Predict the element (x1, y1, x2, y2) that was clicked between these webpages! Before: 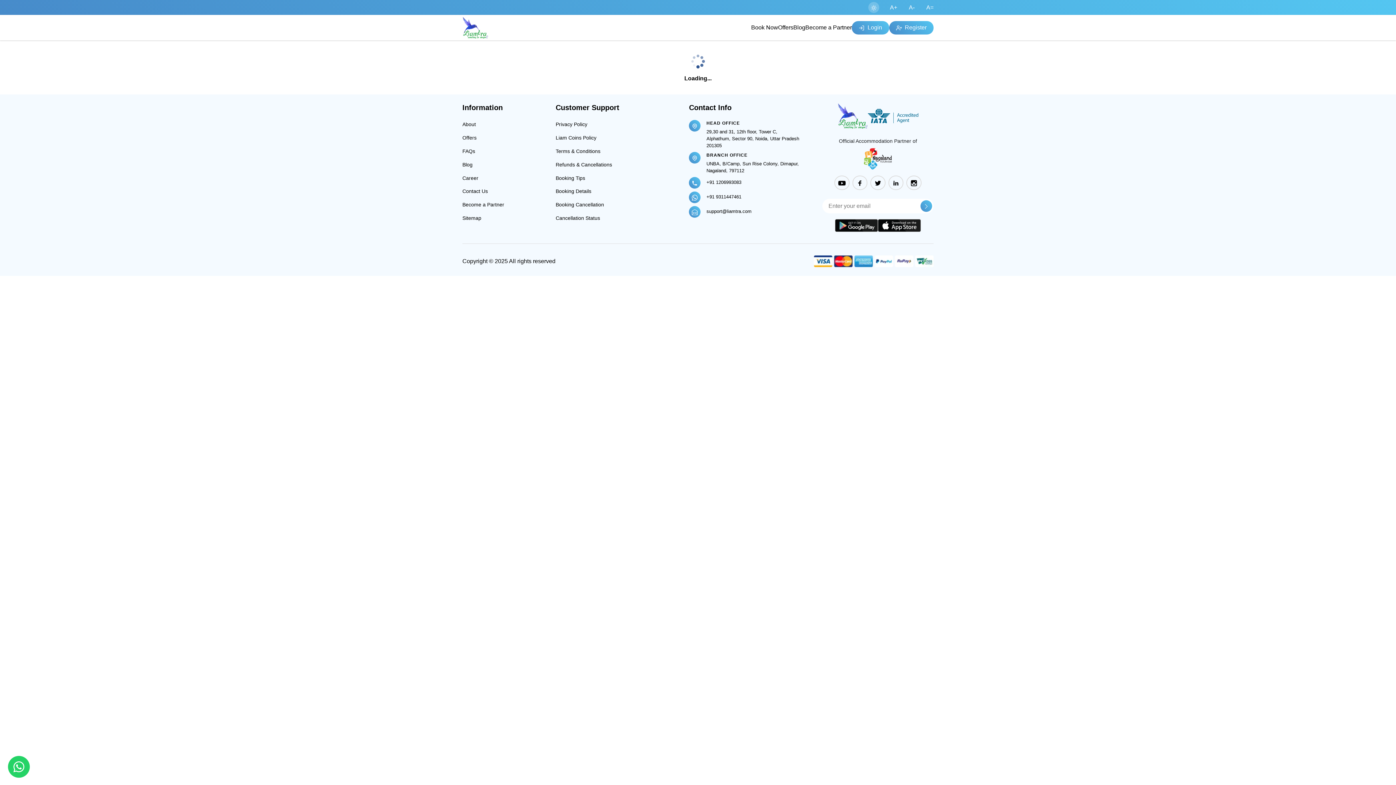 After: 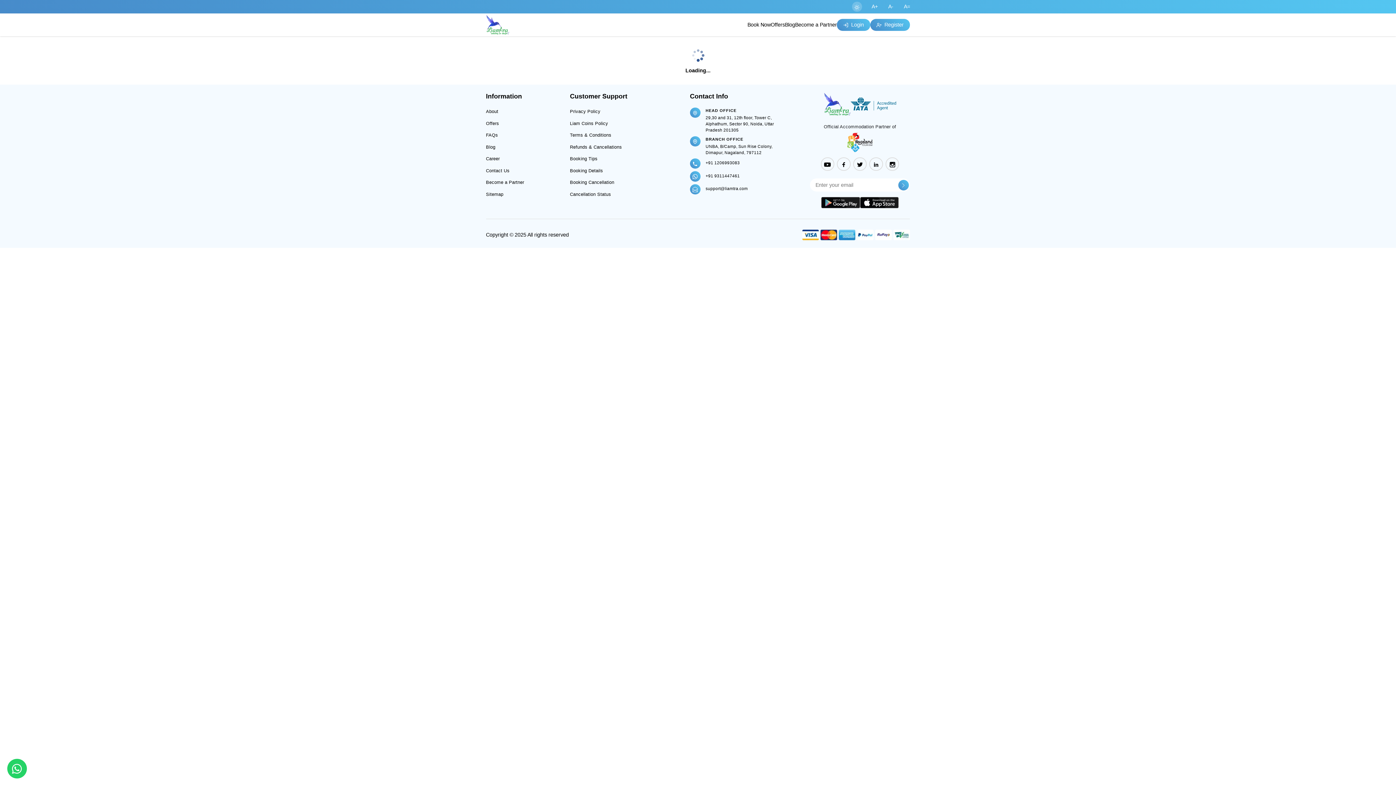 Action: label: A- bbox: (909, 3, 914, 11)